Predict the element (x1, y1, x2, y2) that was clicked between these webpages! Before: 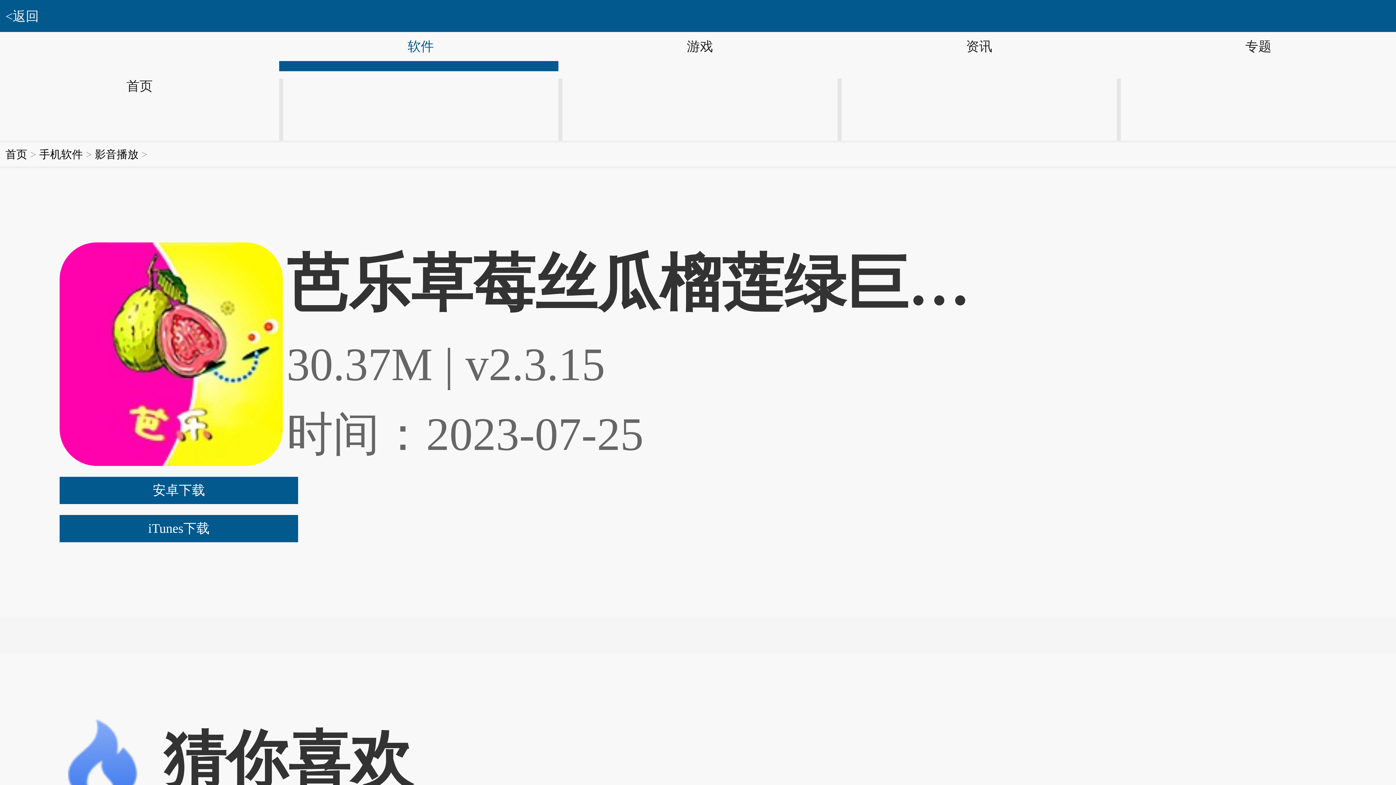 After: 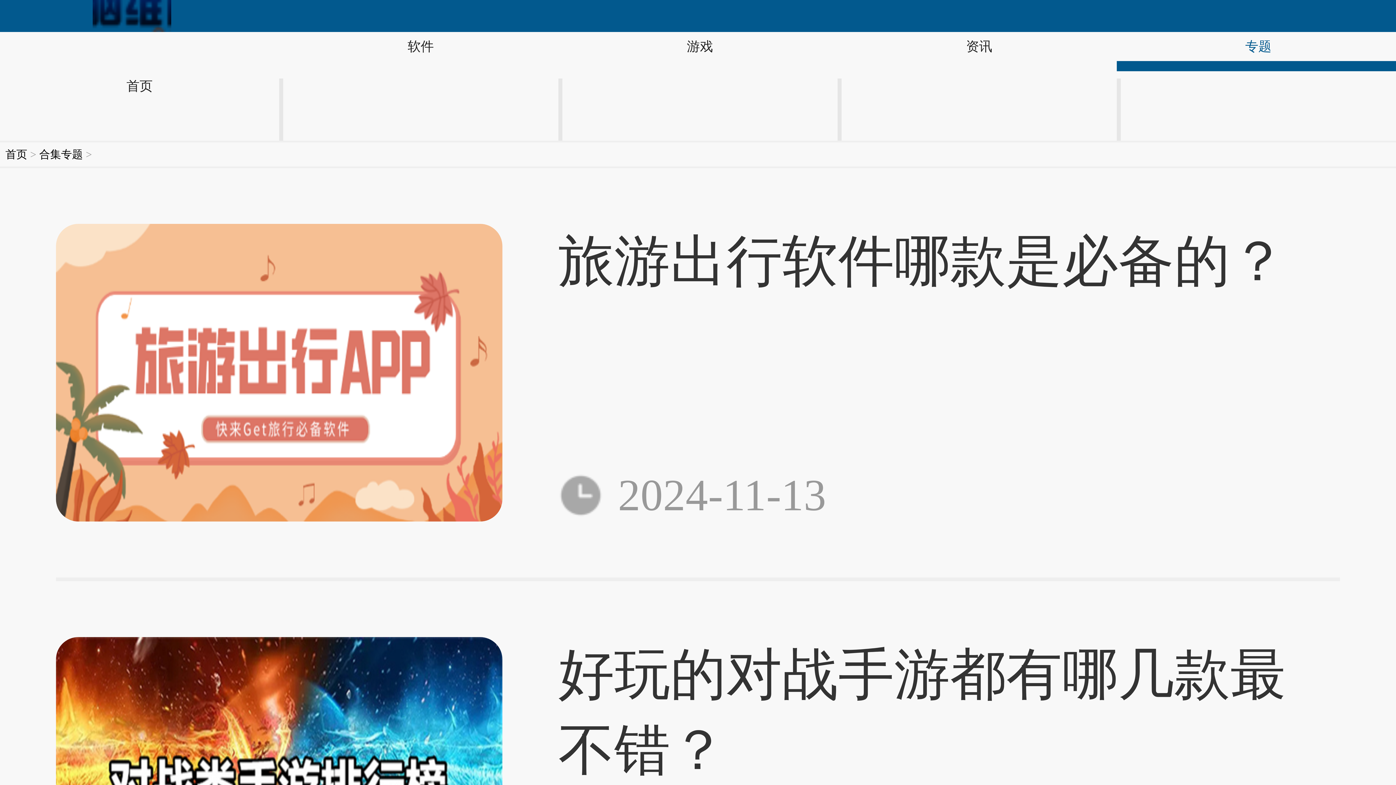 Action: label: 专题 bbox: (1117, 32, 1396, 61)